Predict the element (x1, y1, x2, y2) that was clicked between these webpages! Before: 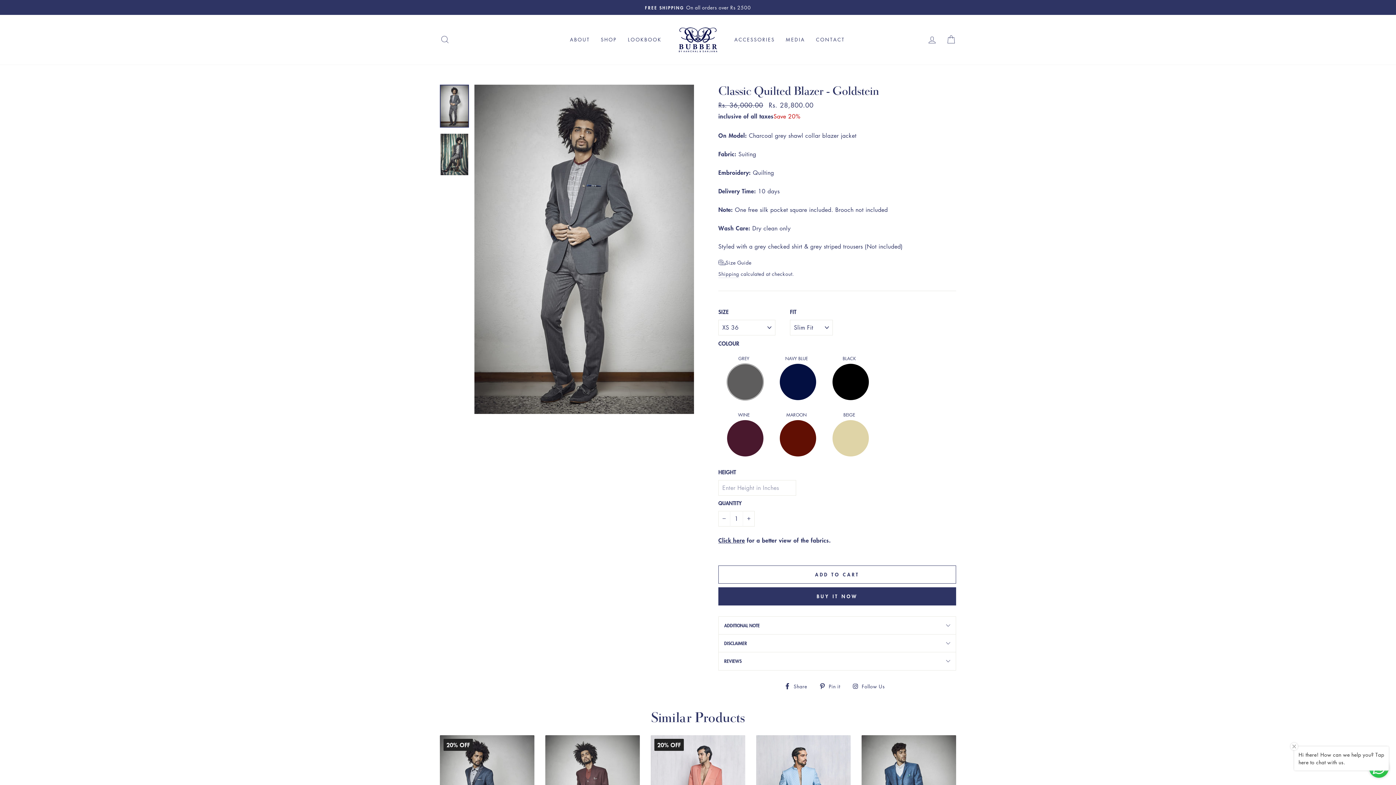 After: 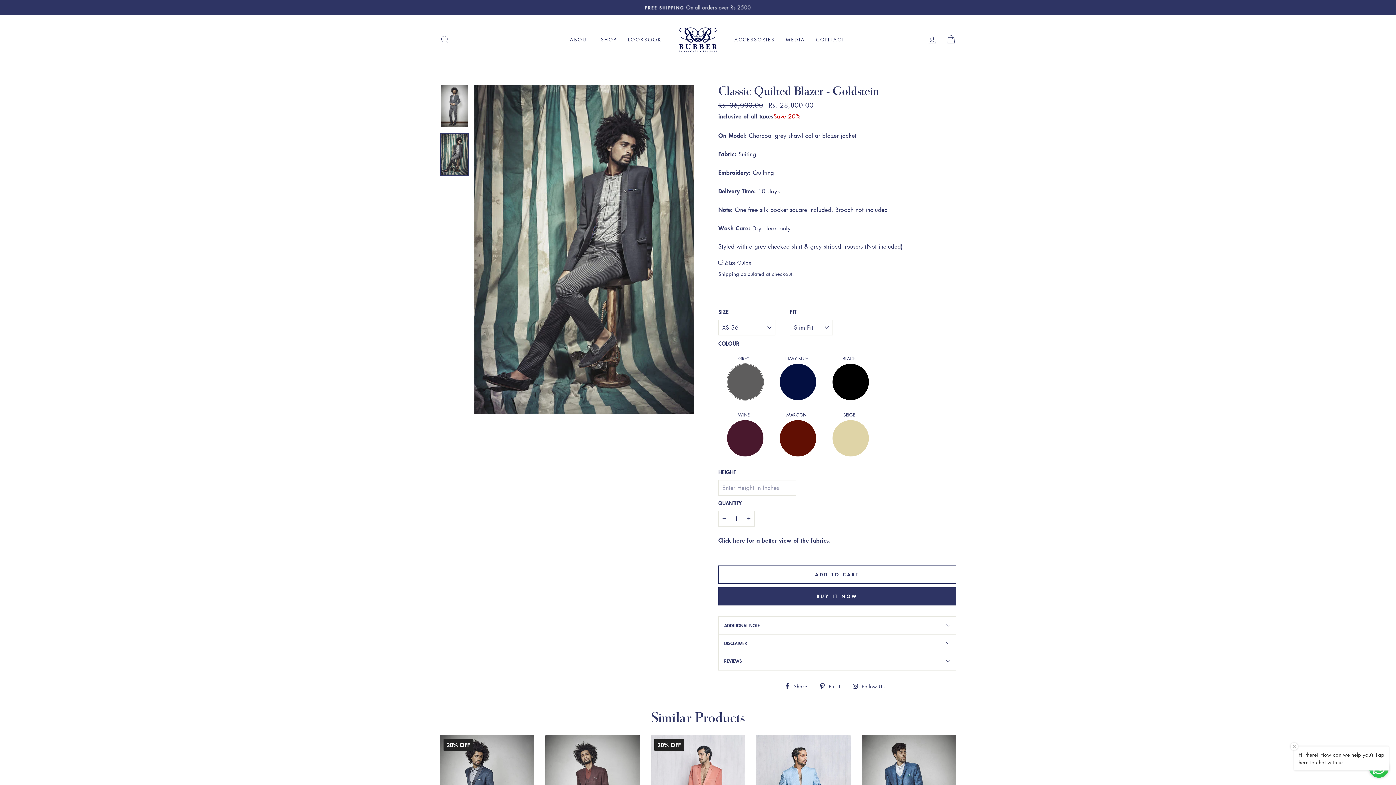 Action: bbox: (440, 133, 468, 175)